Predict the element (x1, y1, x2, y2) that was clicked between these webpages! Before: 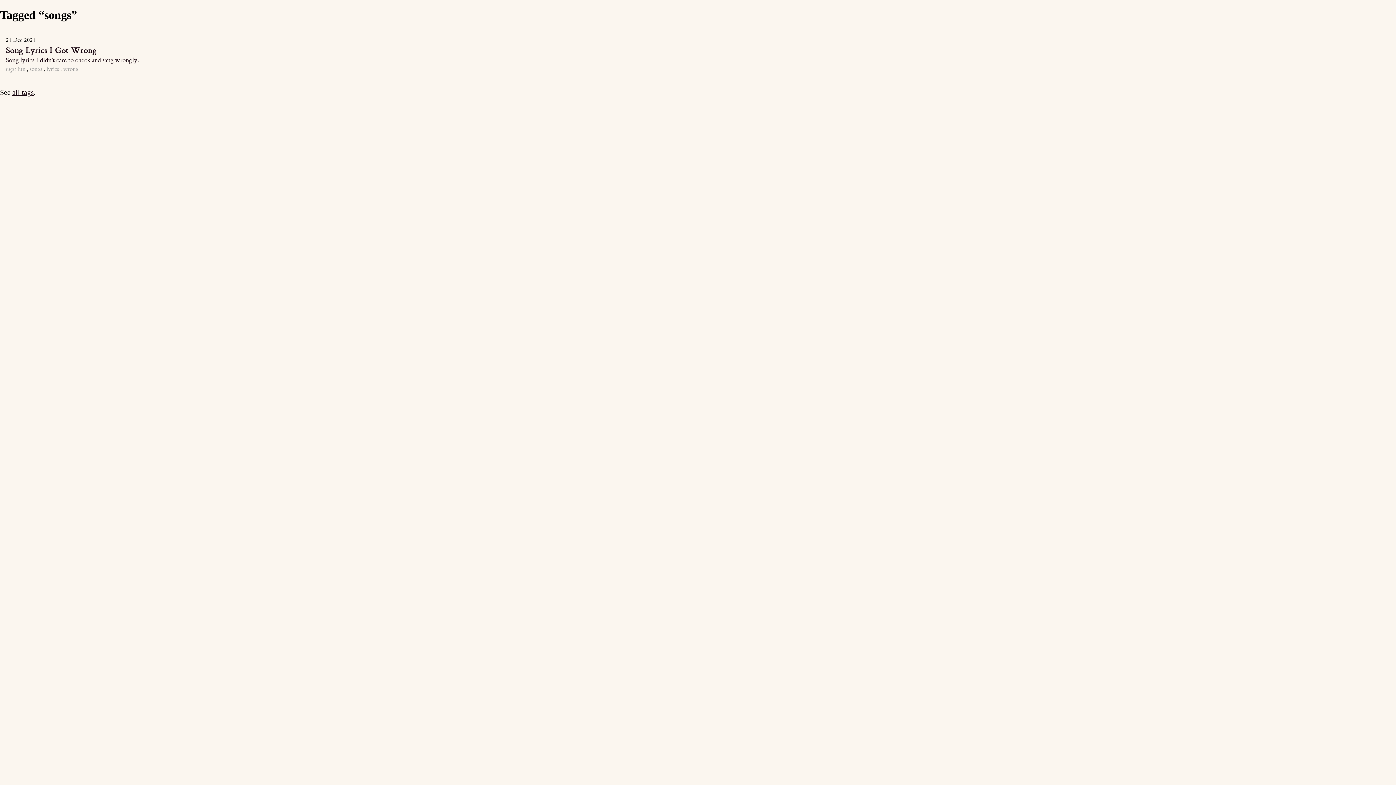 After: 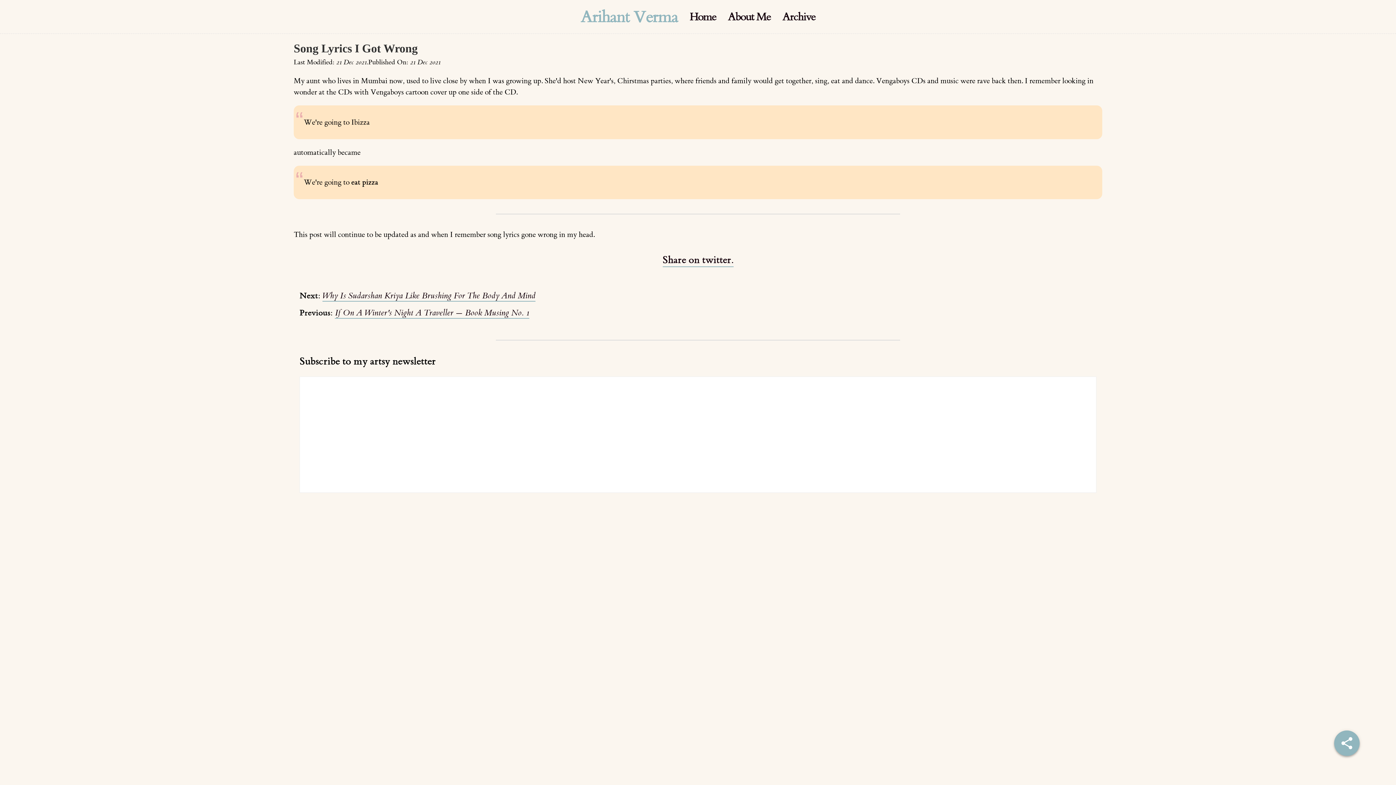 Action: label: Song Lyrics I Got Wrong
Song lyrics I didn't care to check and sang wrongly. bbox: (5, 44, 1390, 65)